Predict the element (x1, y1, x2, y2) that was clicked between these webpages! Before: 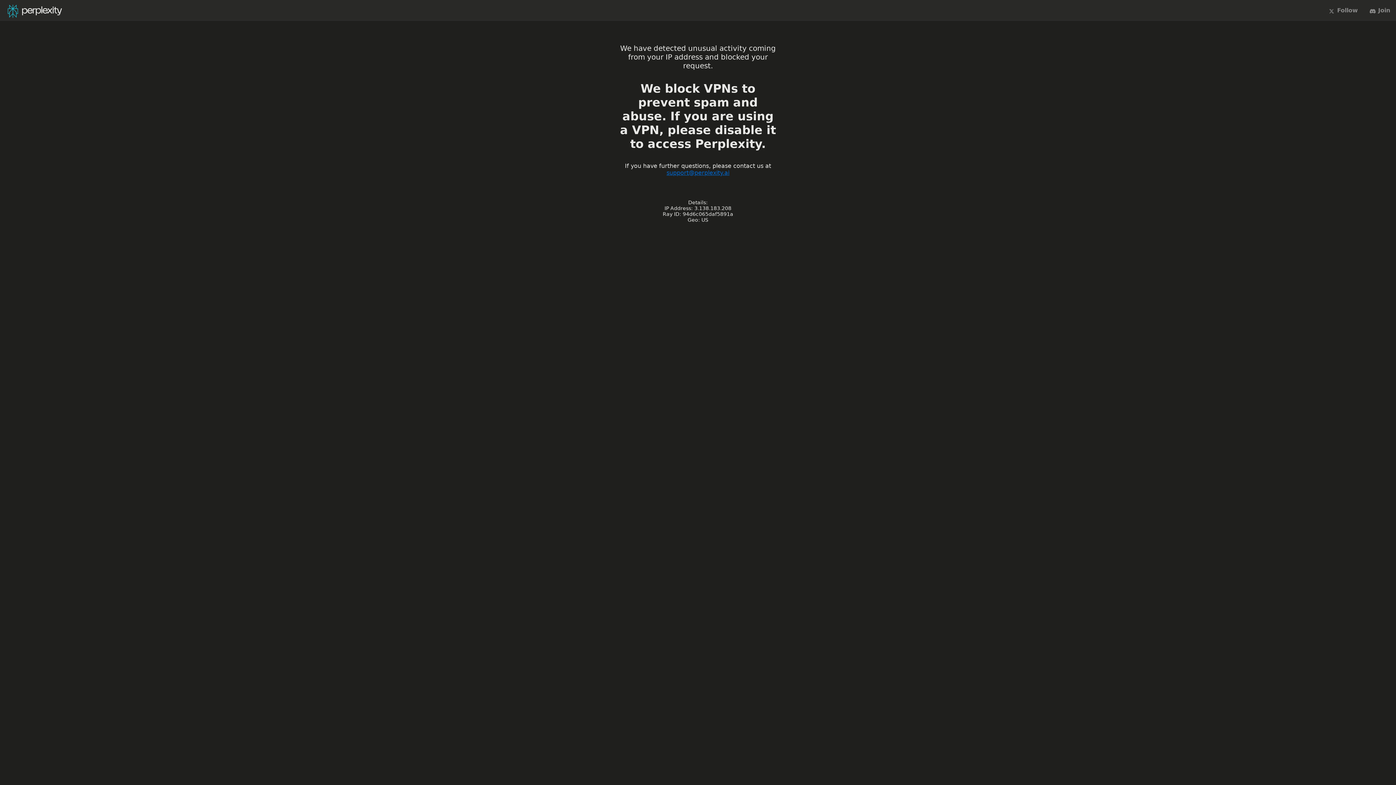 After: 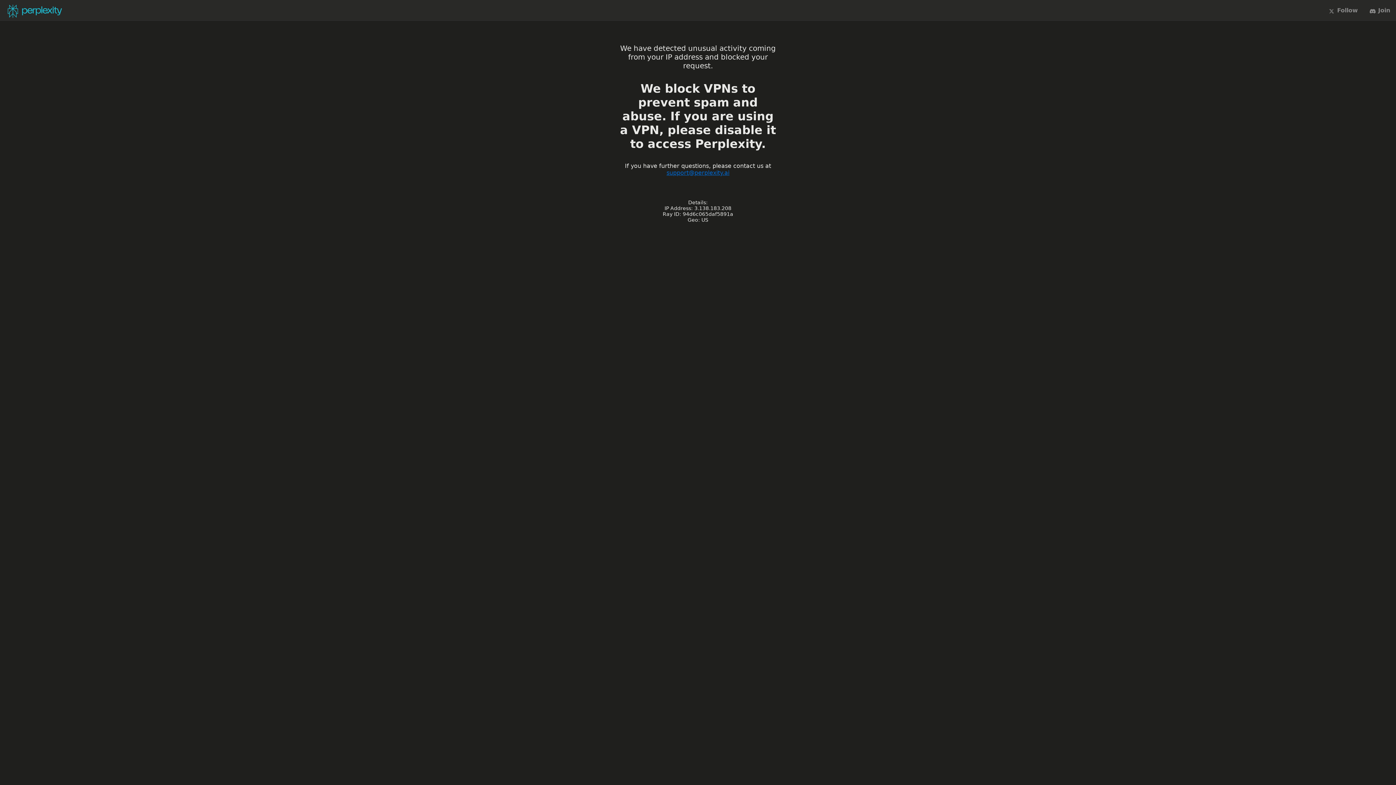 Action: bbox: (1, 4, 62, 17)